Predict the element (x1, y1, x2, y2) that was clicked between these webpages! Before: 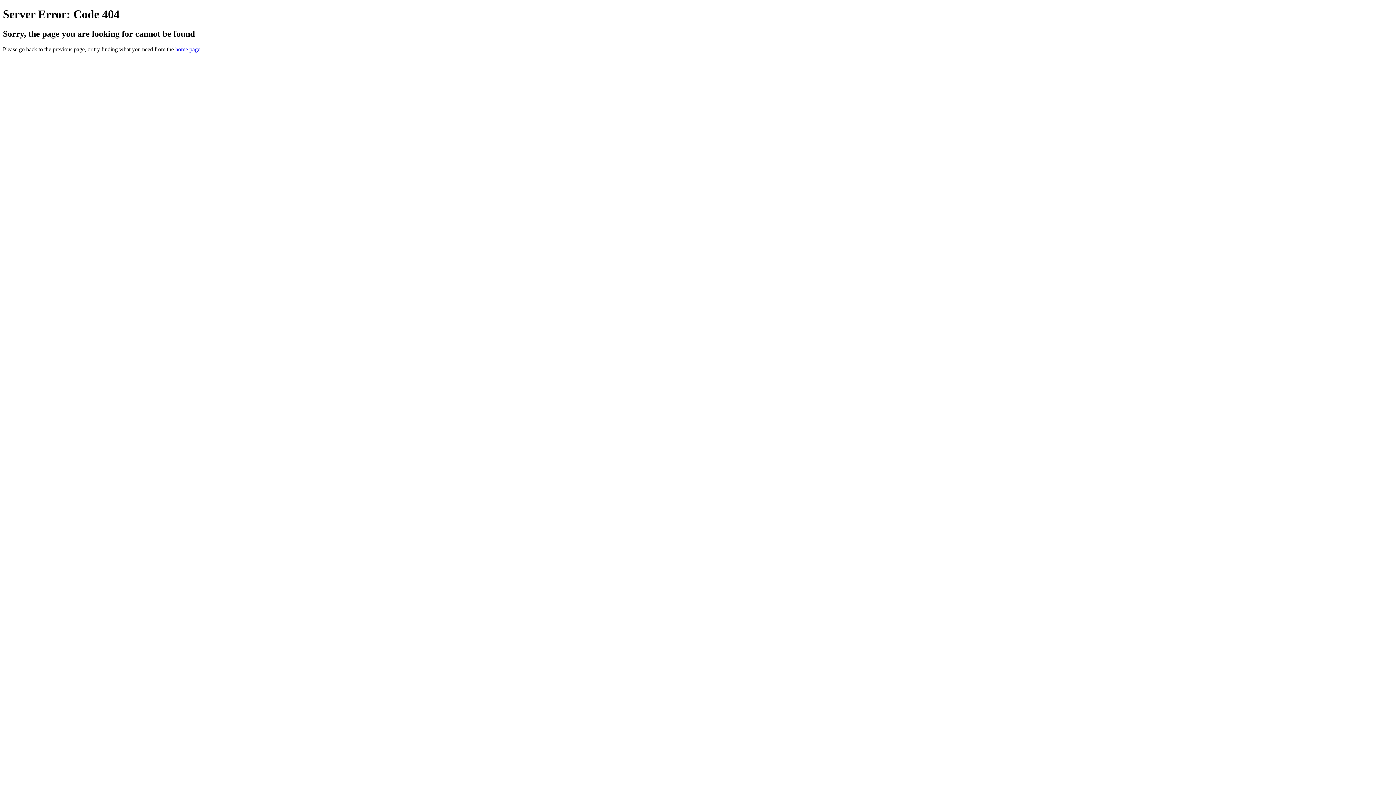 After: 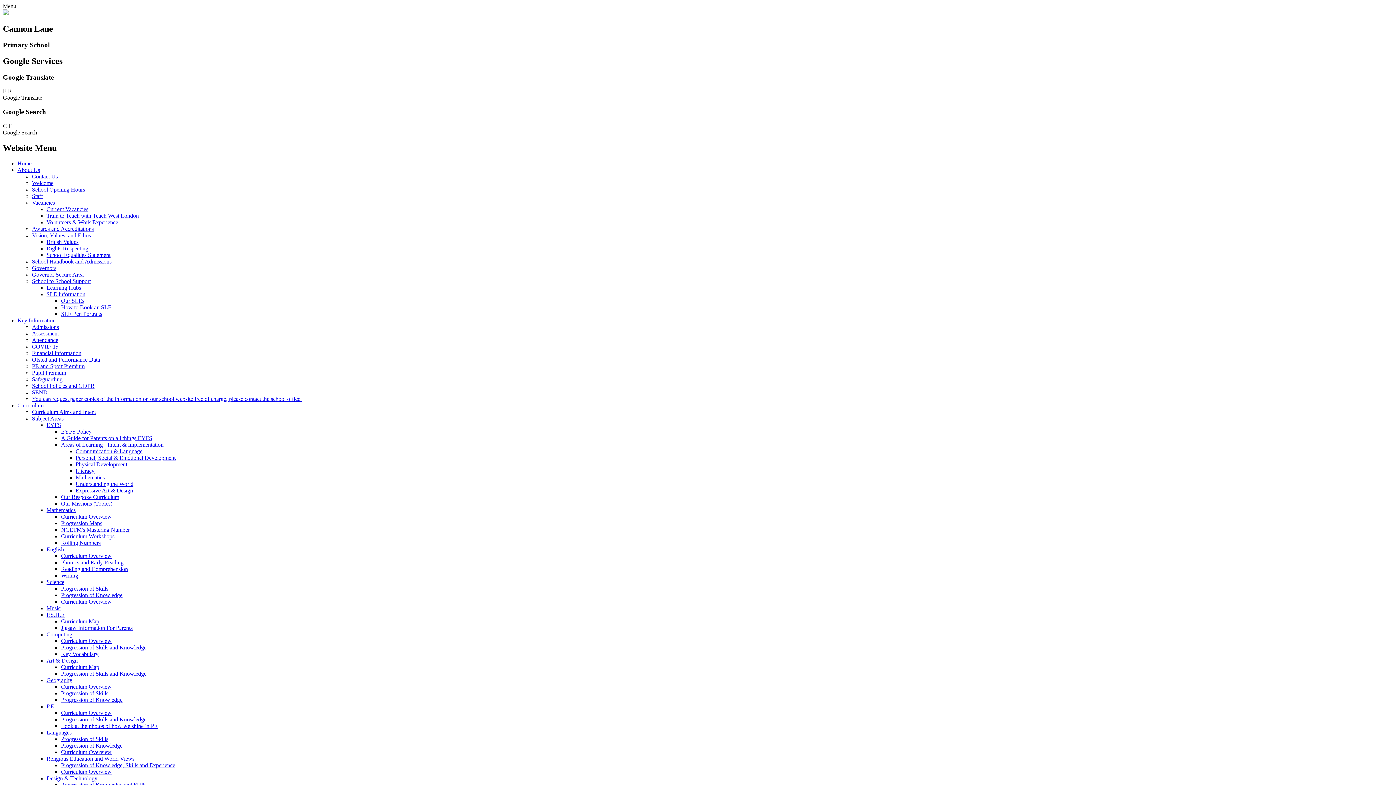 Action: label: home page bbox: (175, 46, 200, 52)